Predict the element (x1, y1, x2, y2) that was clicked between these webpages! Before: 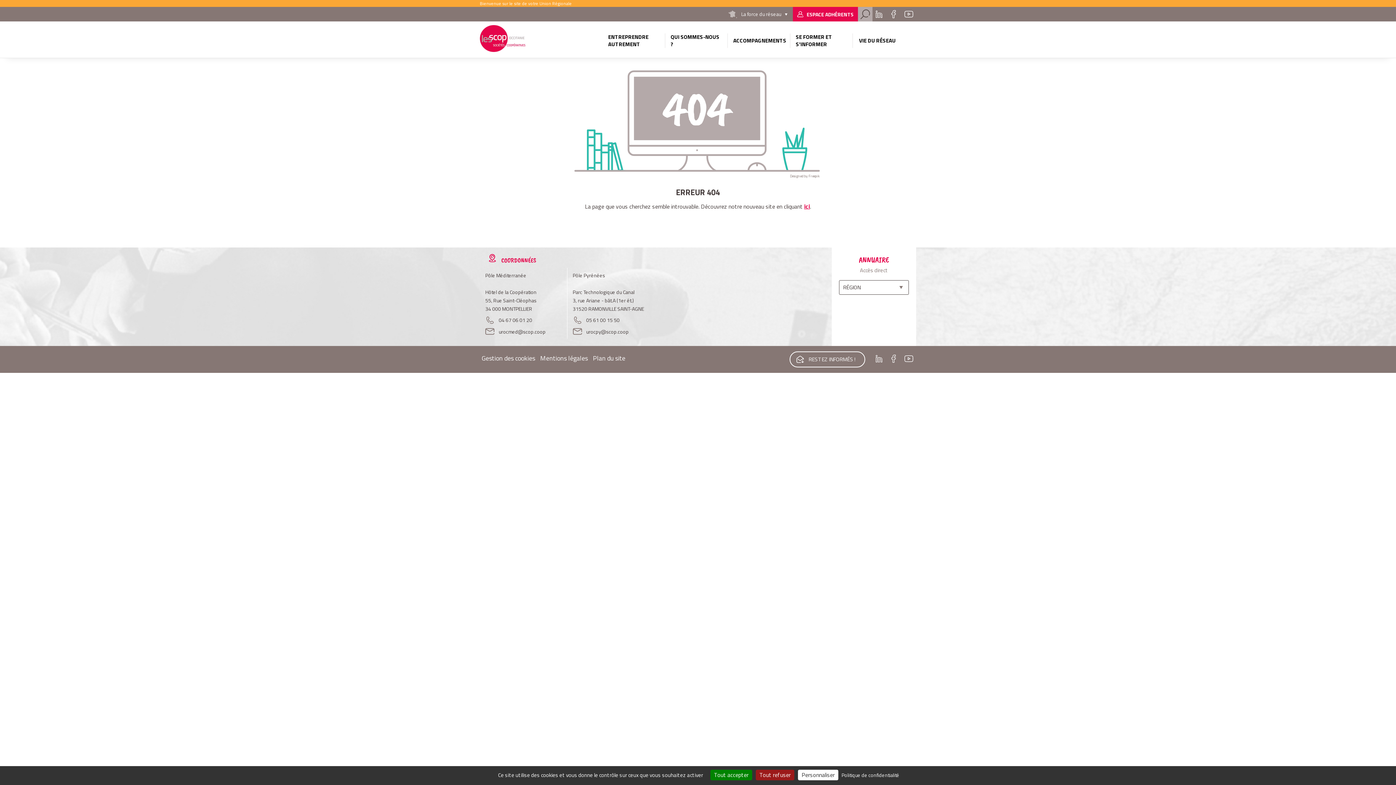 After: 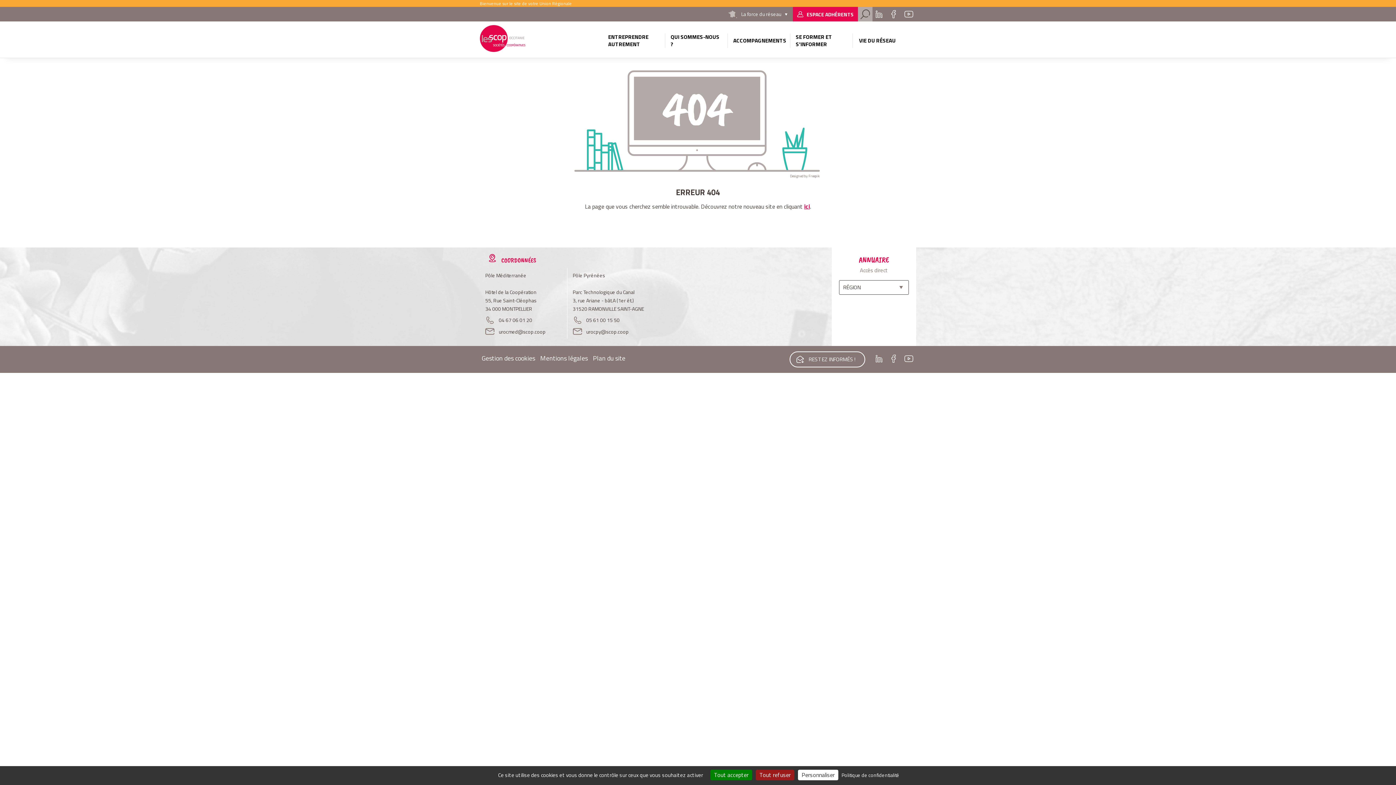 Action: bbox: (901, 351, 916, 366) label: Youtube